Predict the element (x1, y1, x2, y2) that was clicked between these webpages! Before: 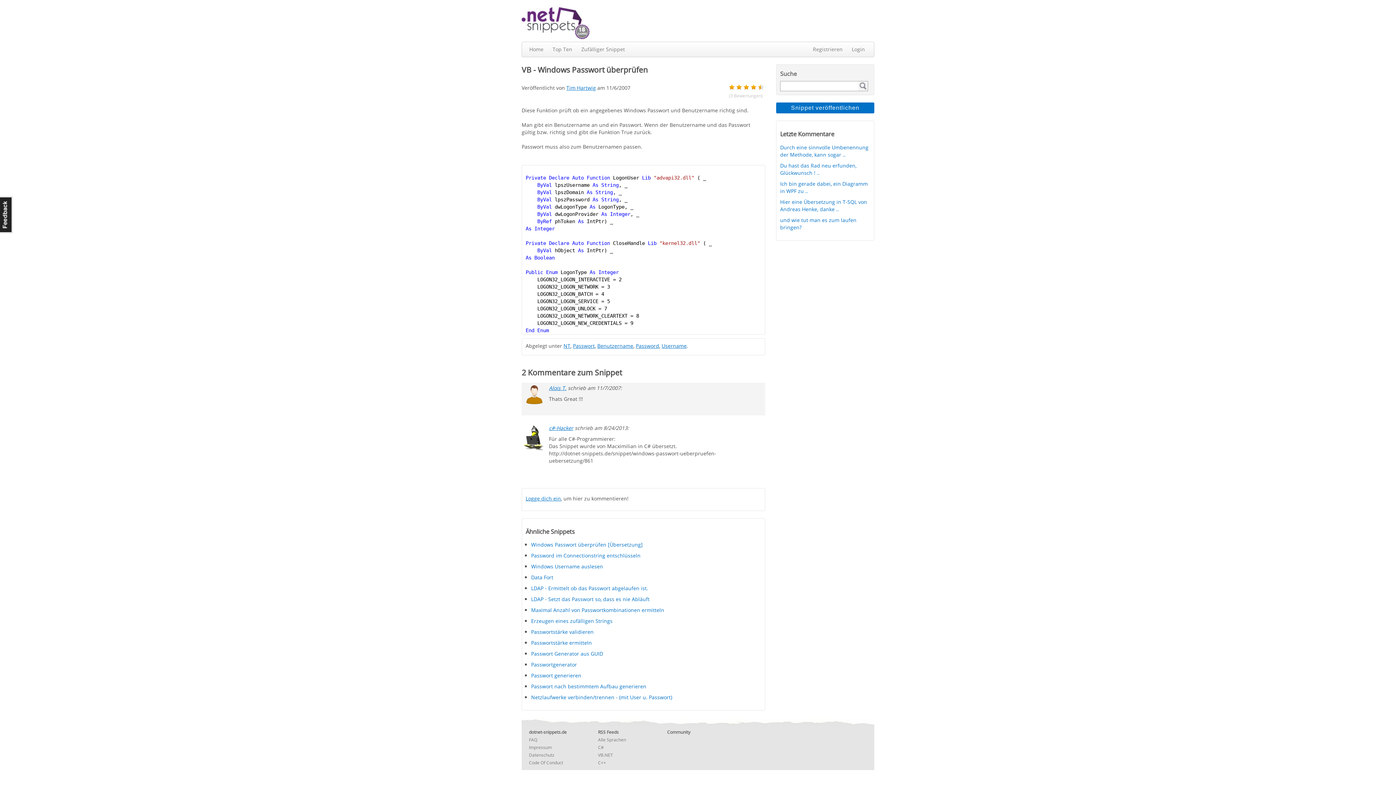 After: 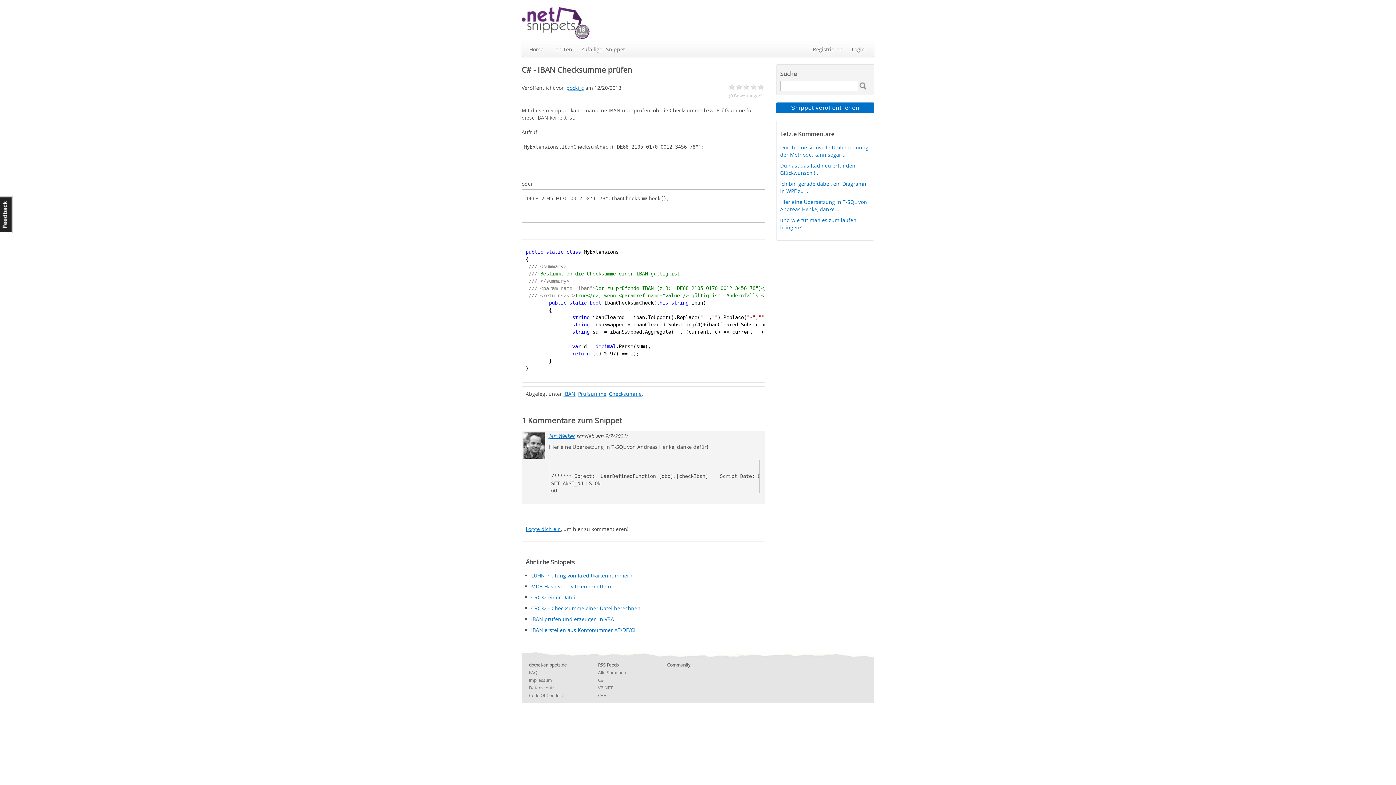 Action: bbox: (780, 198, 867, 212) label: Hier eine Übersetzung in T-SQL von Andreas Henke, danke ..